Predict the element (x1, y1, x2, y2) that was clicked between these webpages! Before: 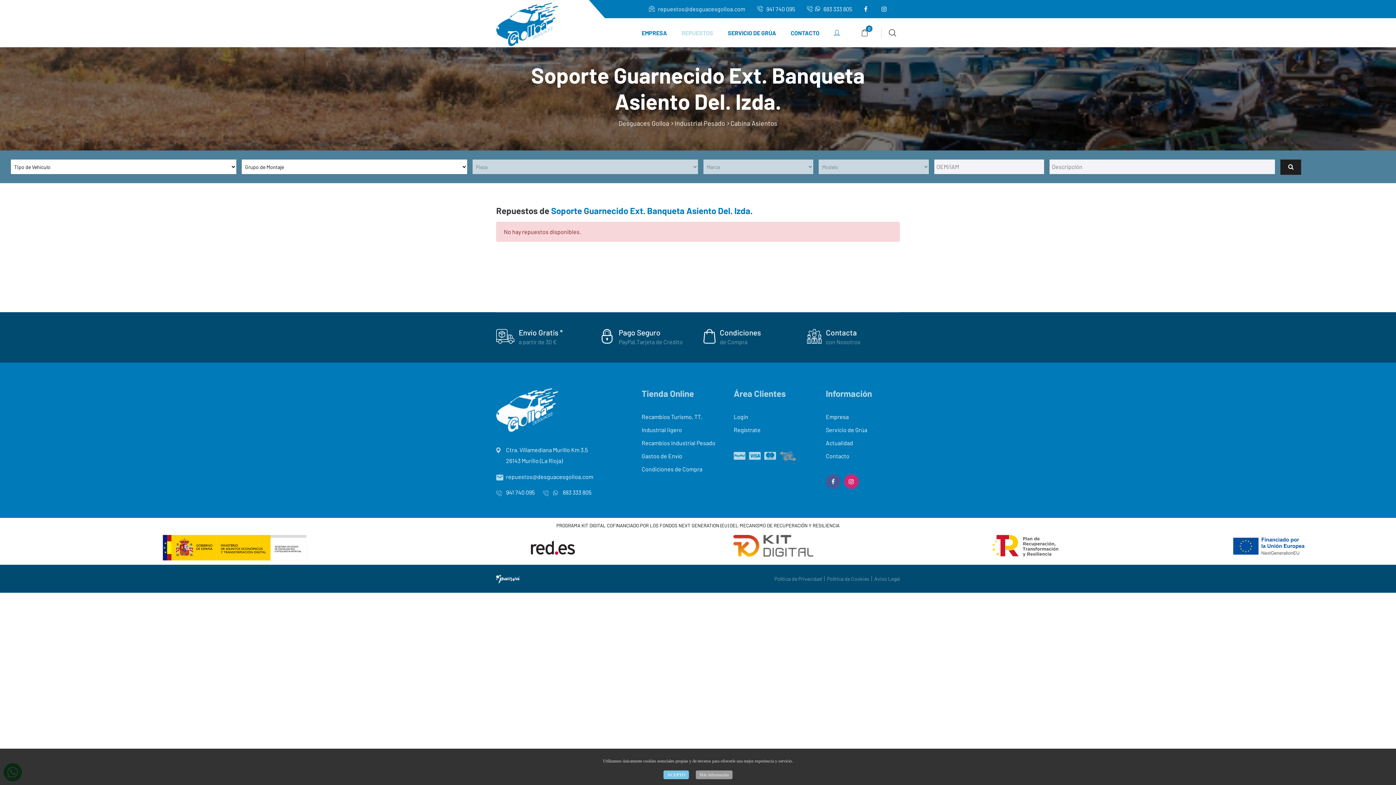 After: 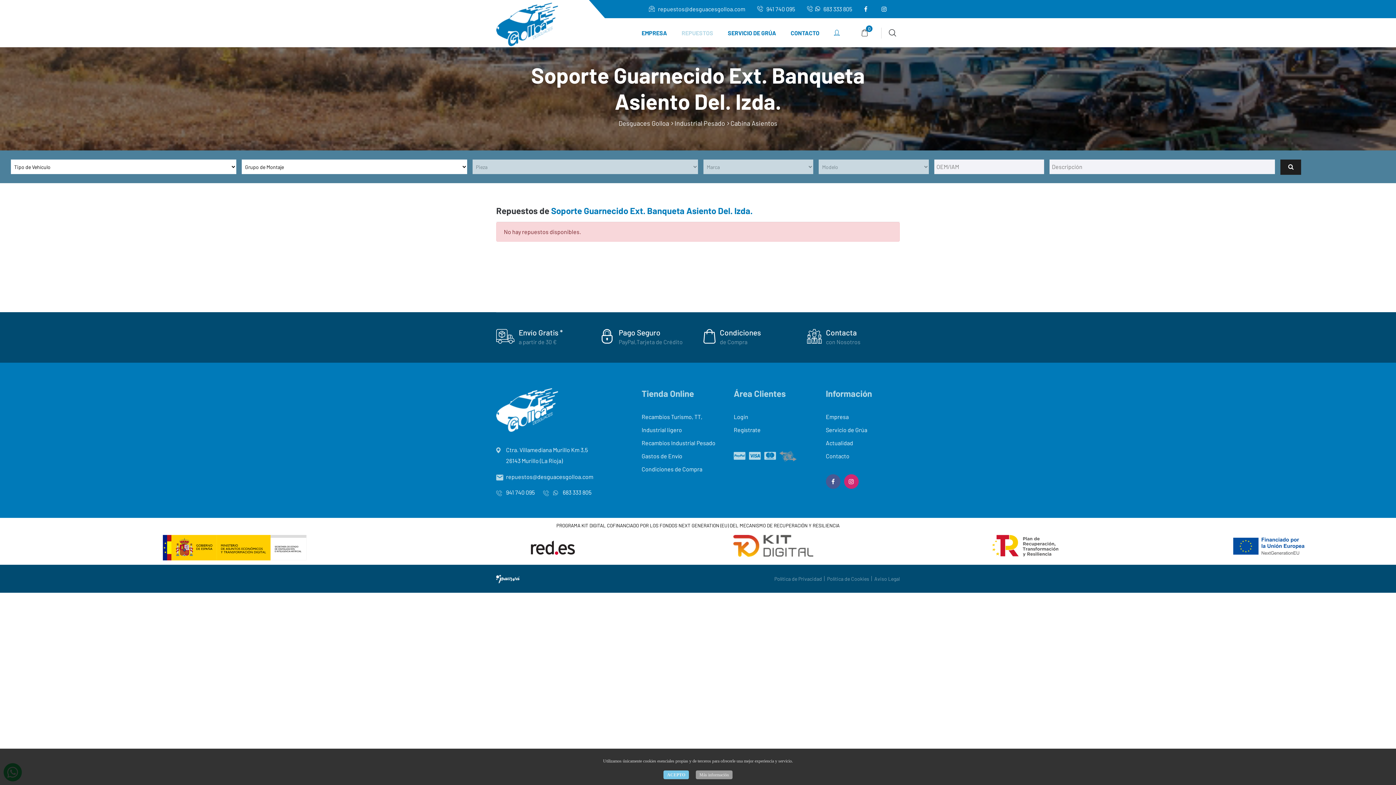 Action: label:  683 333 805 bbox: (543, 487, 591, 497)